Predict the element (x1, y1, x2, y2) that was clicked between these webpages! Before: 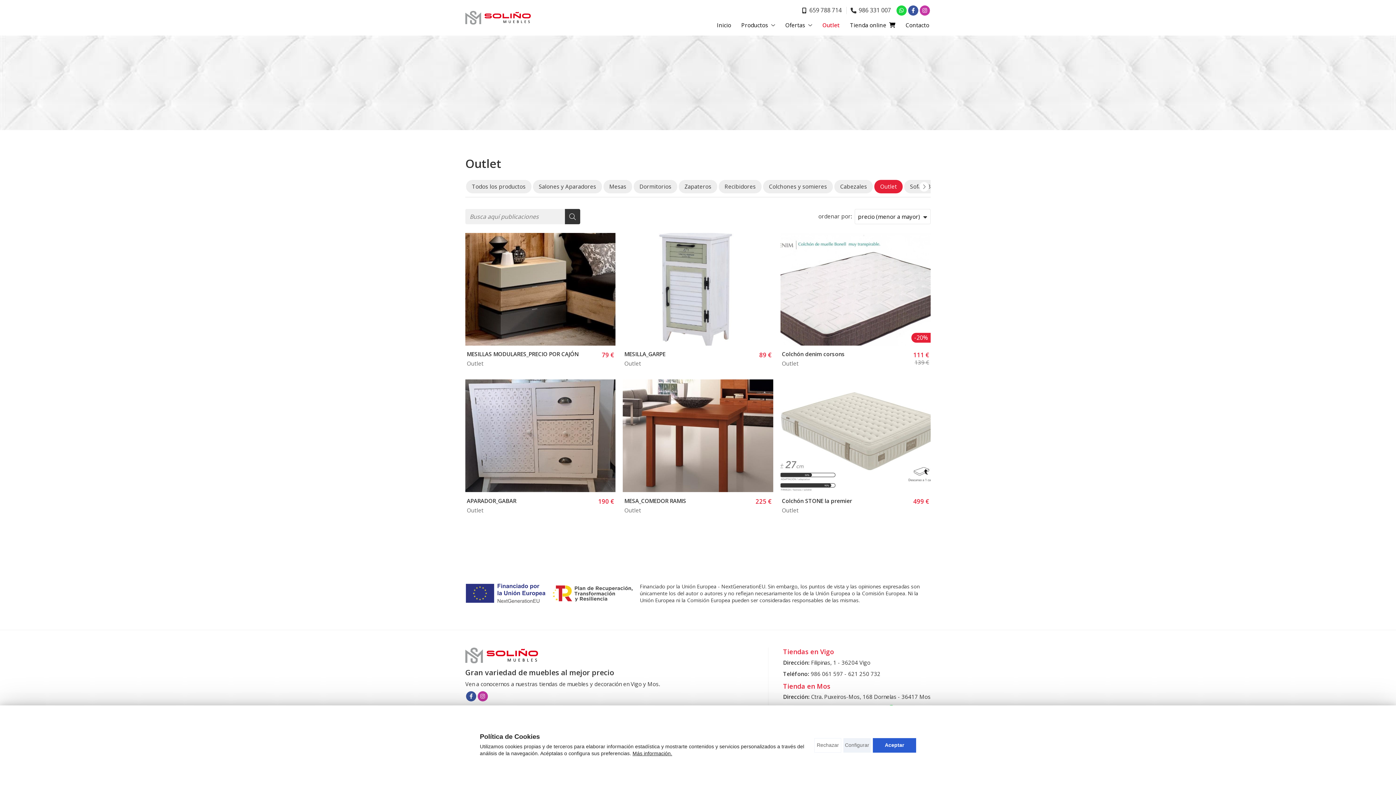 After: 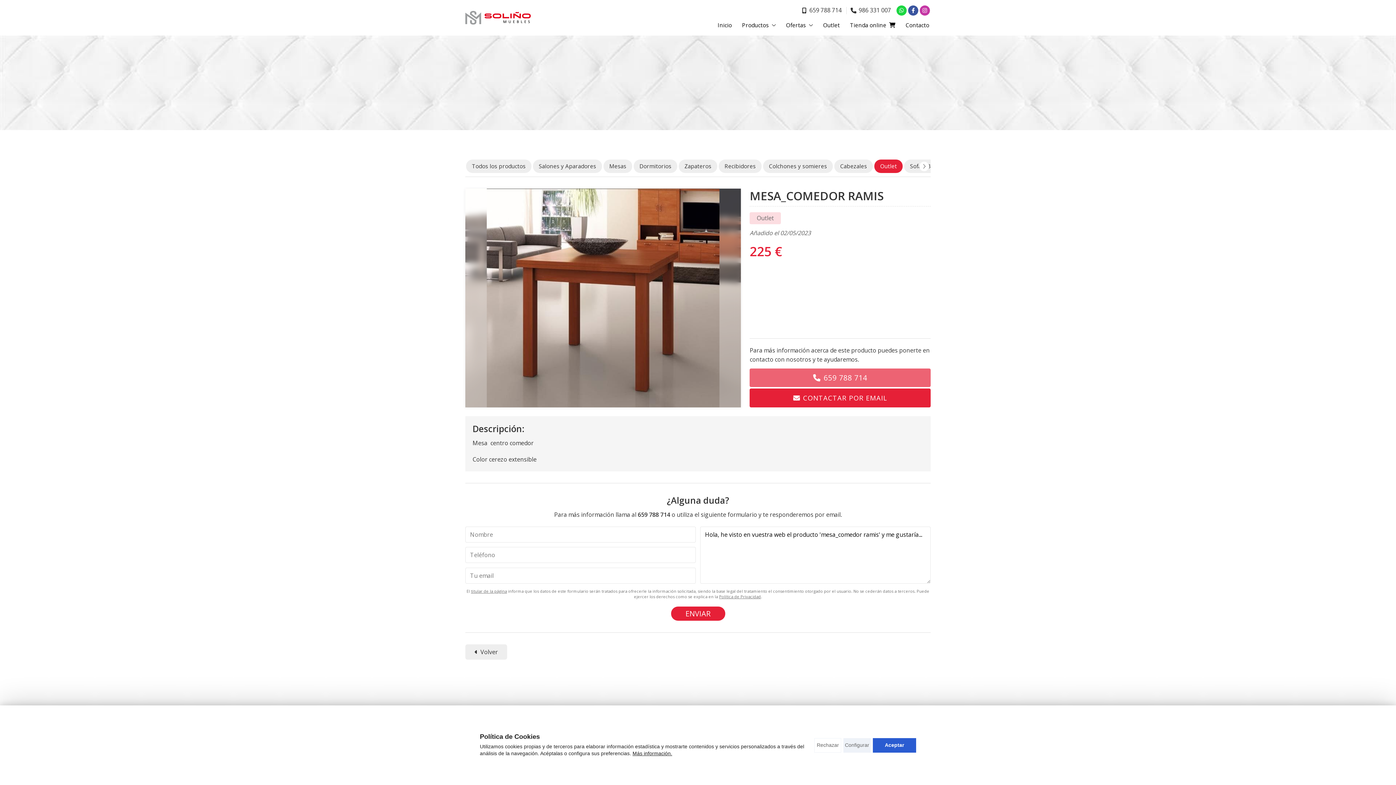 Action: bbox: (623, 379, 773, 492)